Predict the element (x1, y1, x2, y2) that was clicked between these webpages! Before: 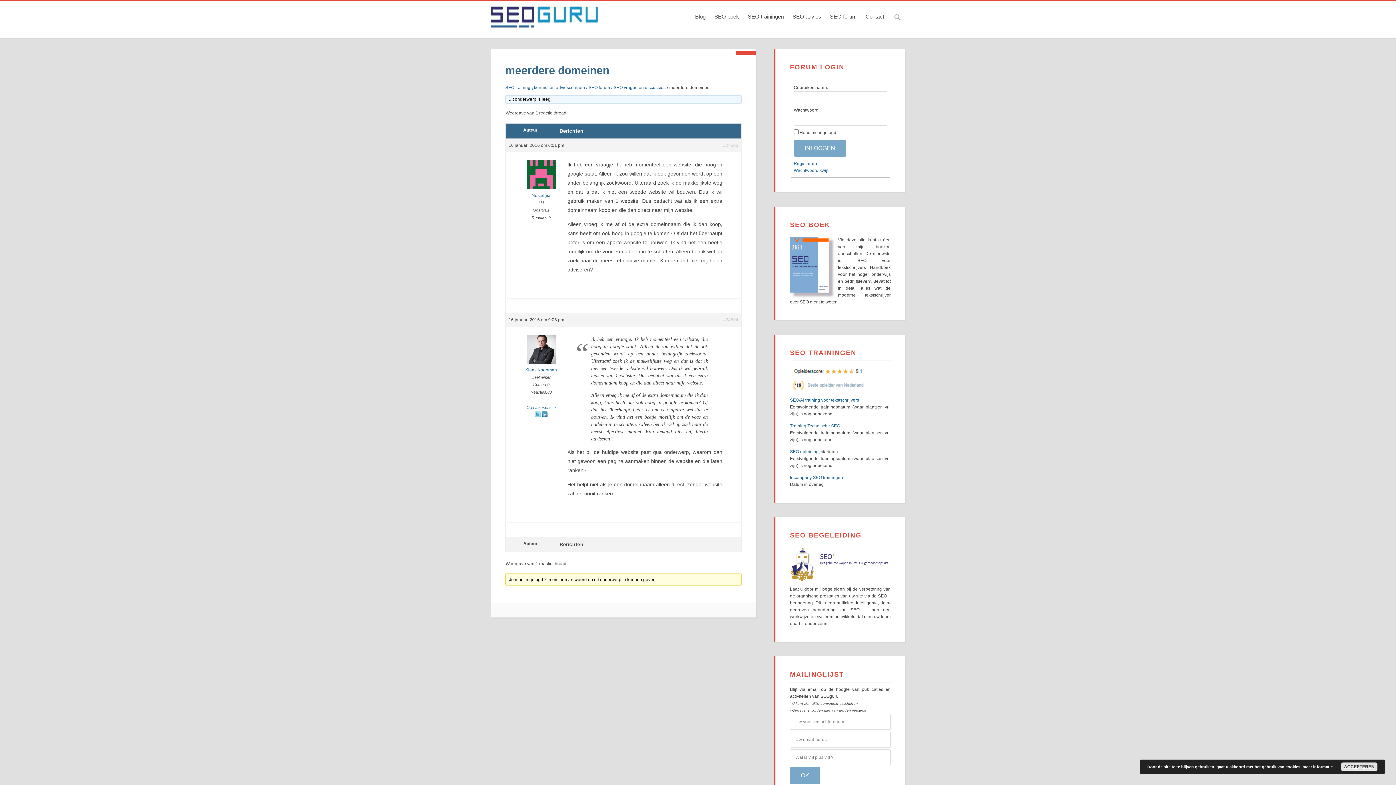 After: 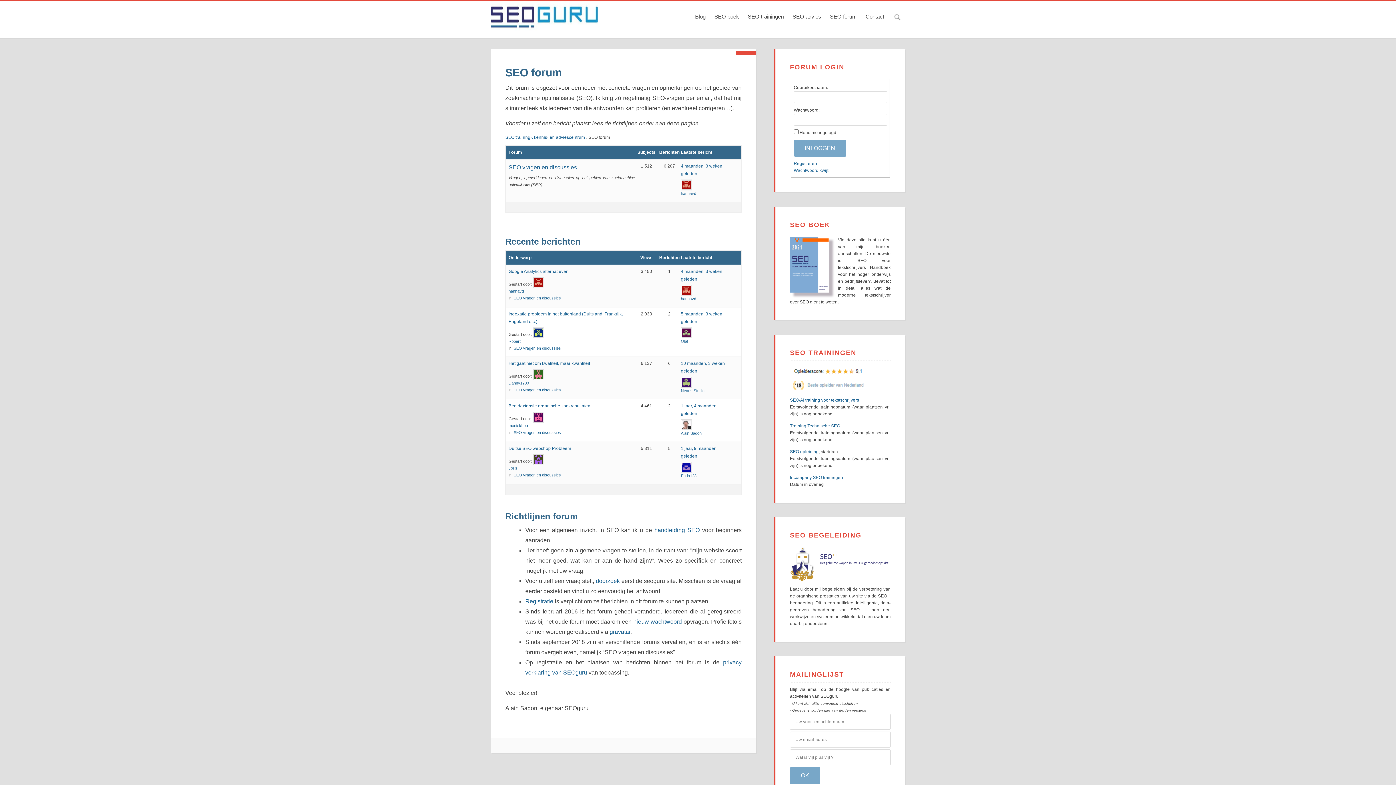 Action: bbox: (588, 85, 610, 90) label: SEO forum